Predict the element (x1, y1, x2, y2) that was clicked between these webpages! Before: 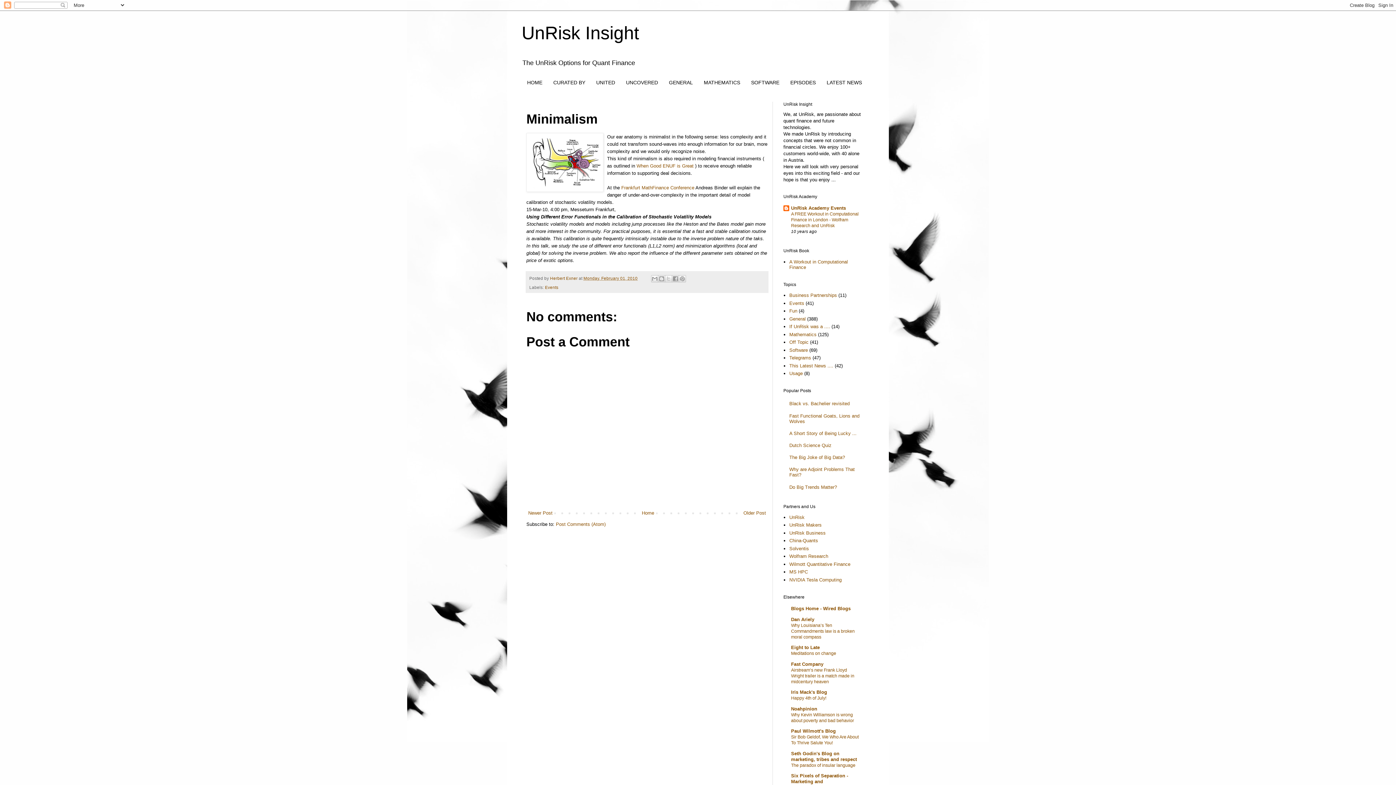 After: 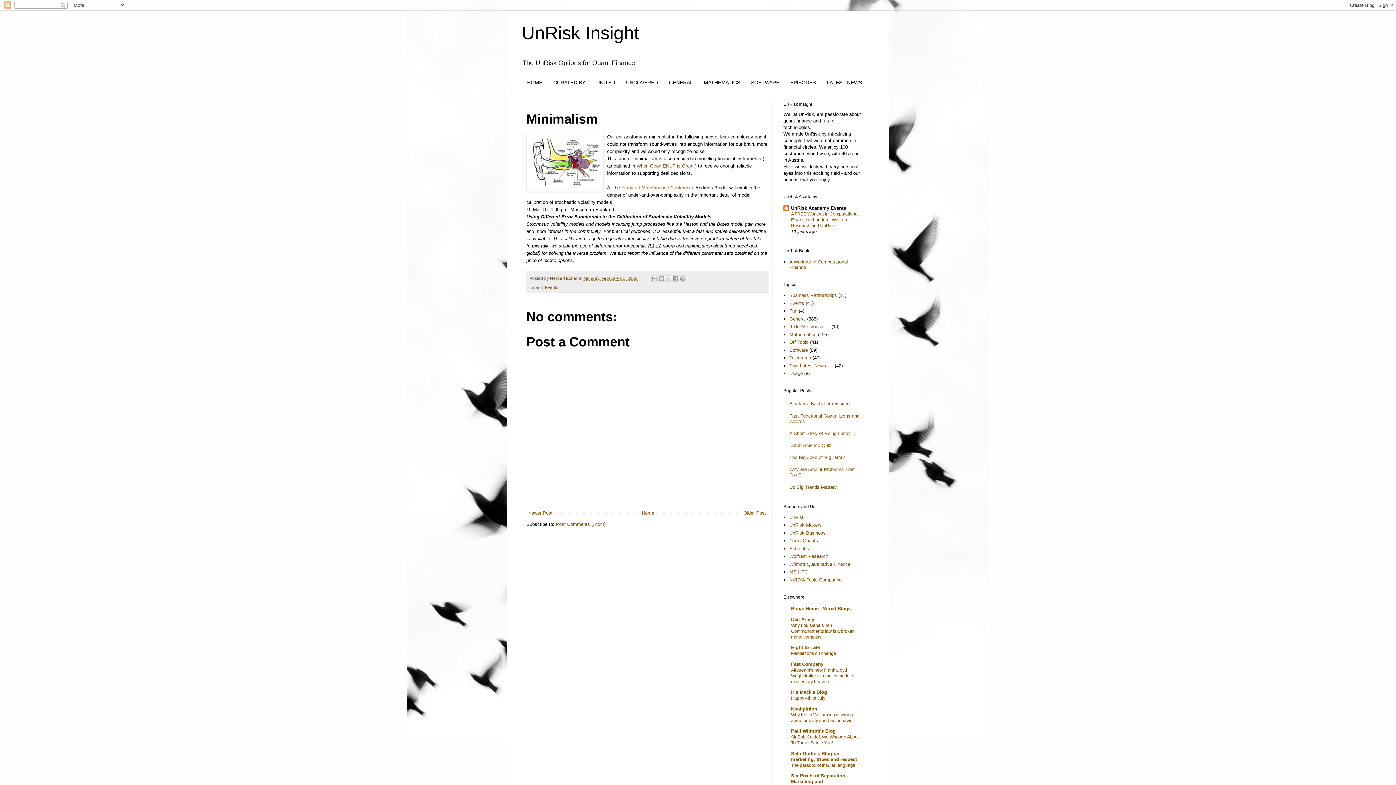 Action: bbox: (791, 205, 846, 210) label: UnRisk Academy Events